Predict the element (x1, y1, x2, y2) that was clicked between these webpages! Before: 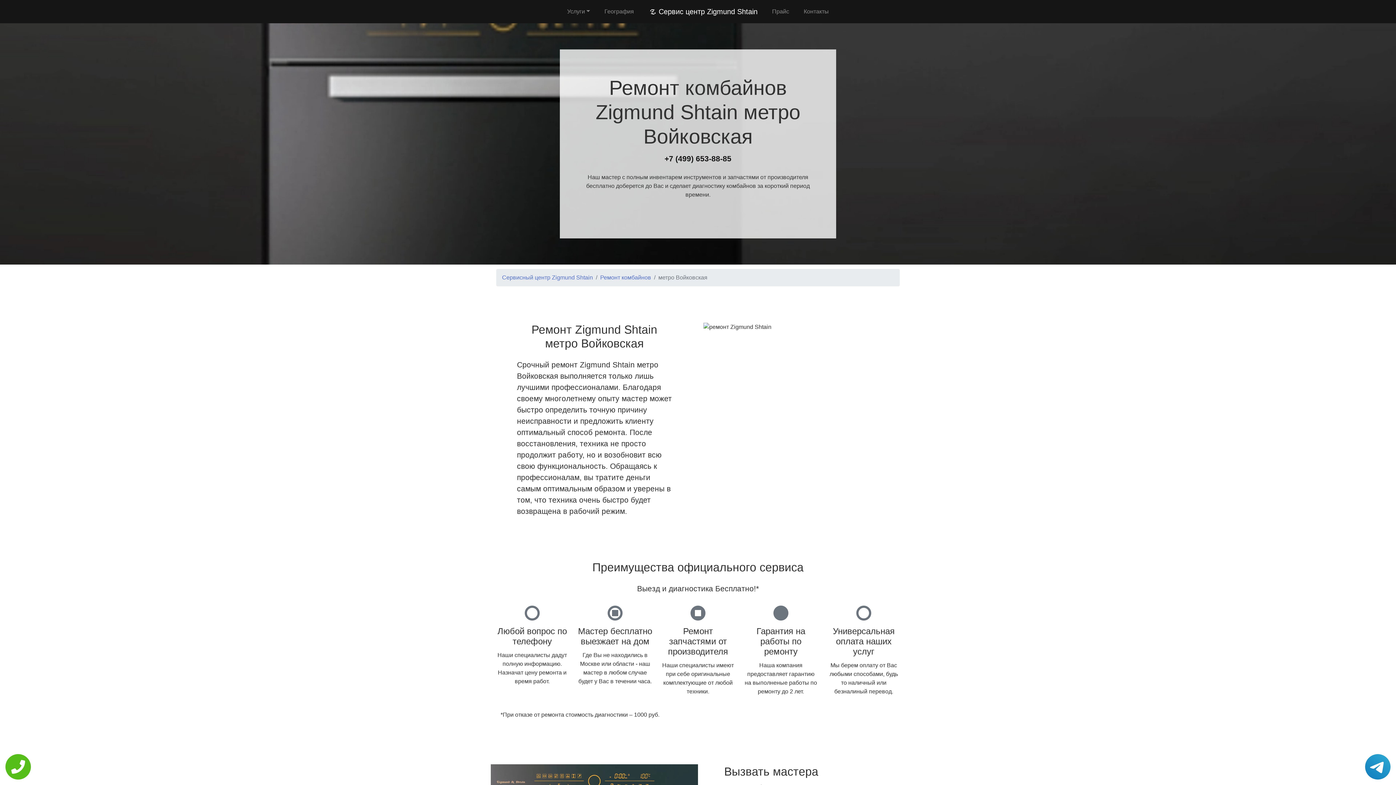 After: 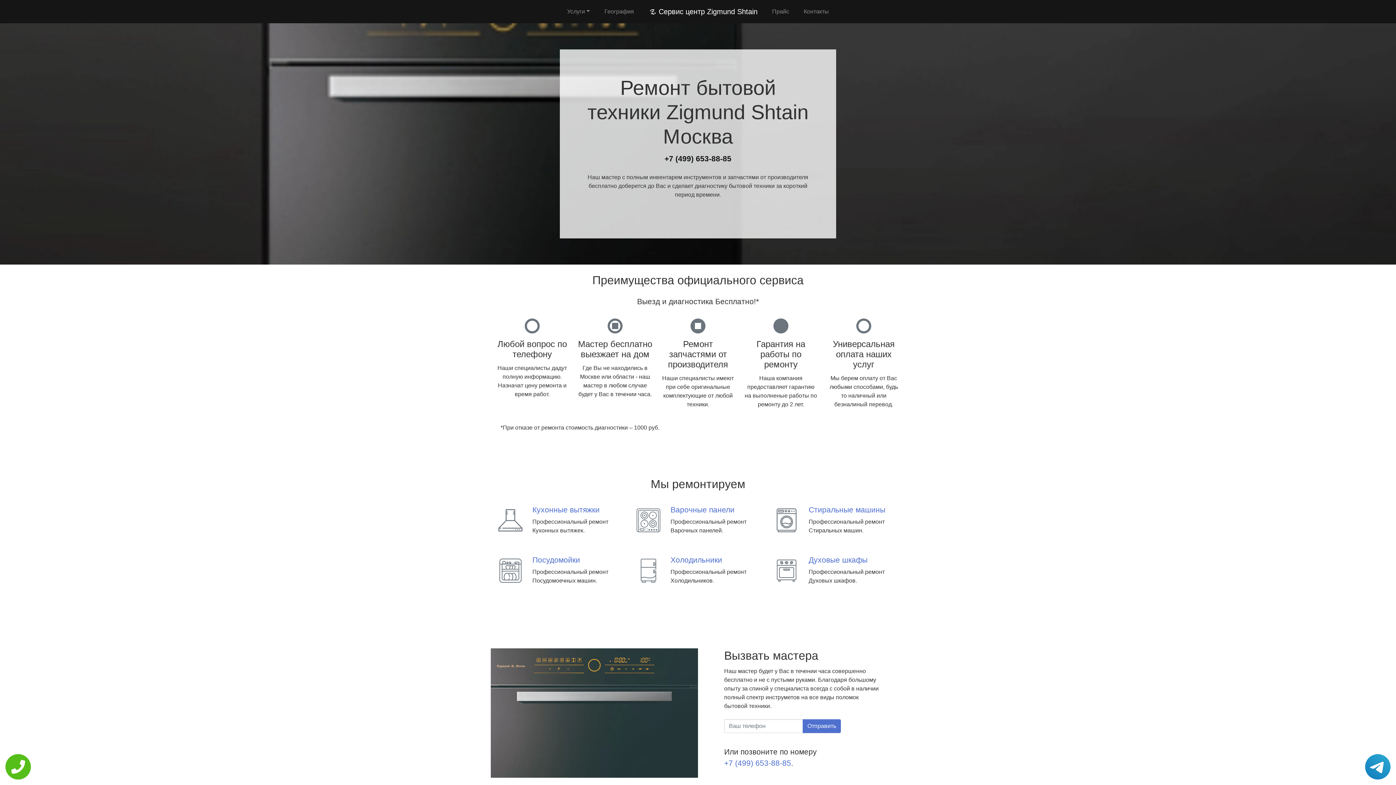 Action: bbox: (645, 4, 760, 18) label:  Сервис центр Zigmund Shtain